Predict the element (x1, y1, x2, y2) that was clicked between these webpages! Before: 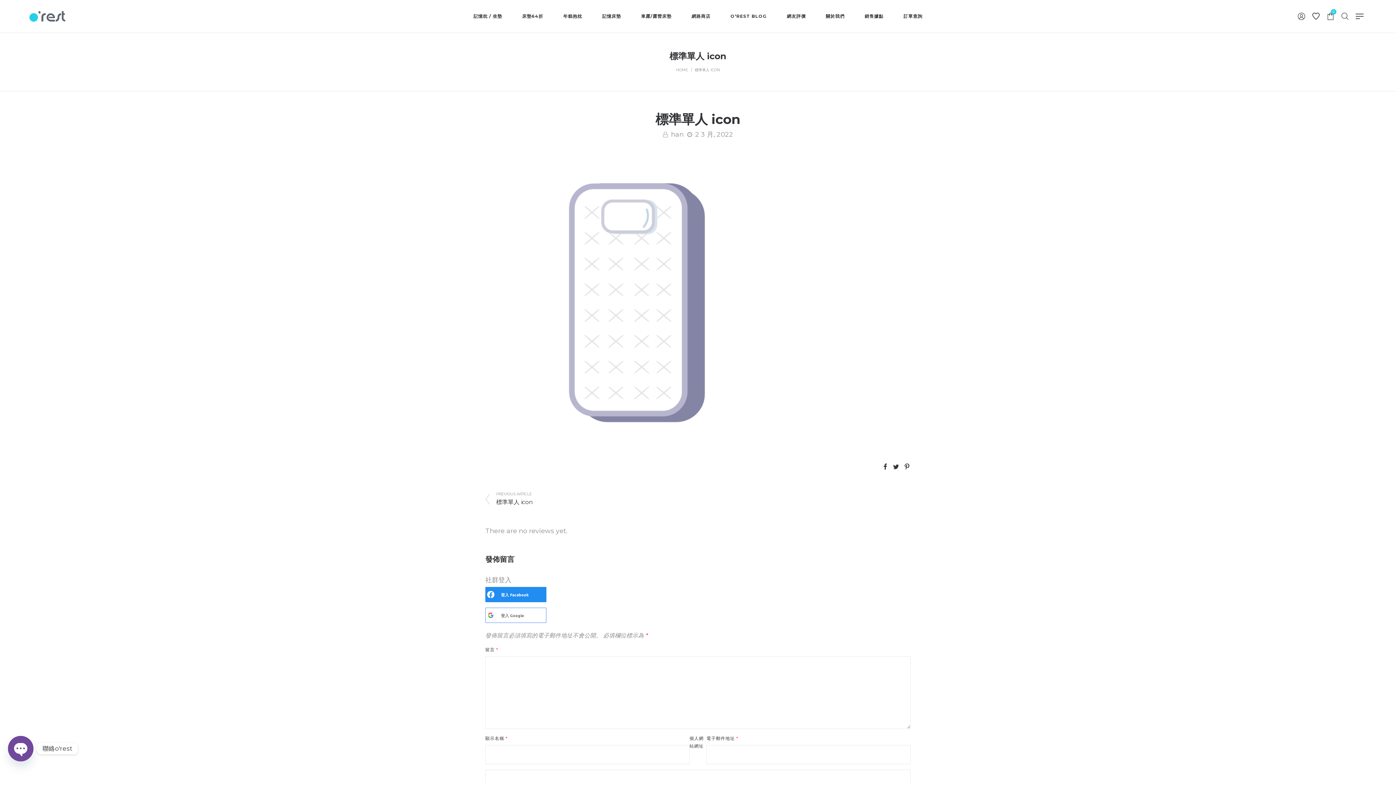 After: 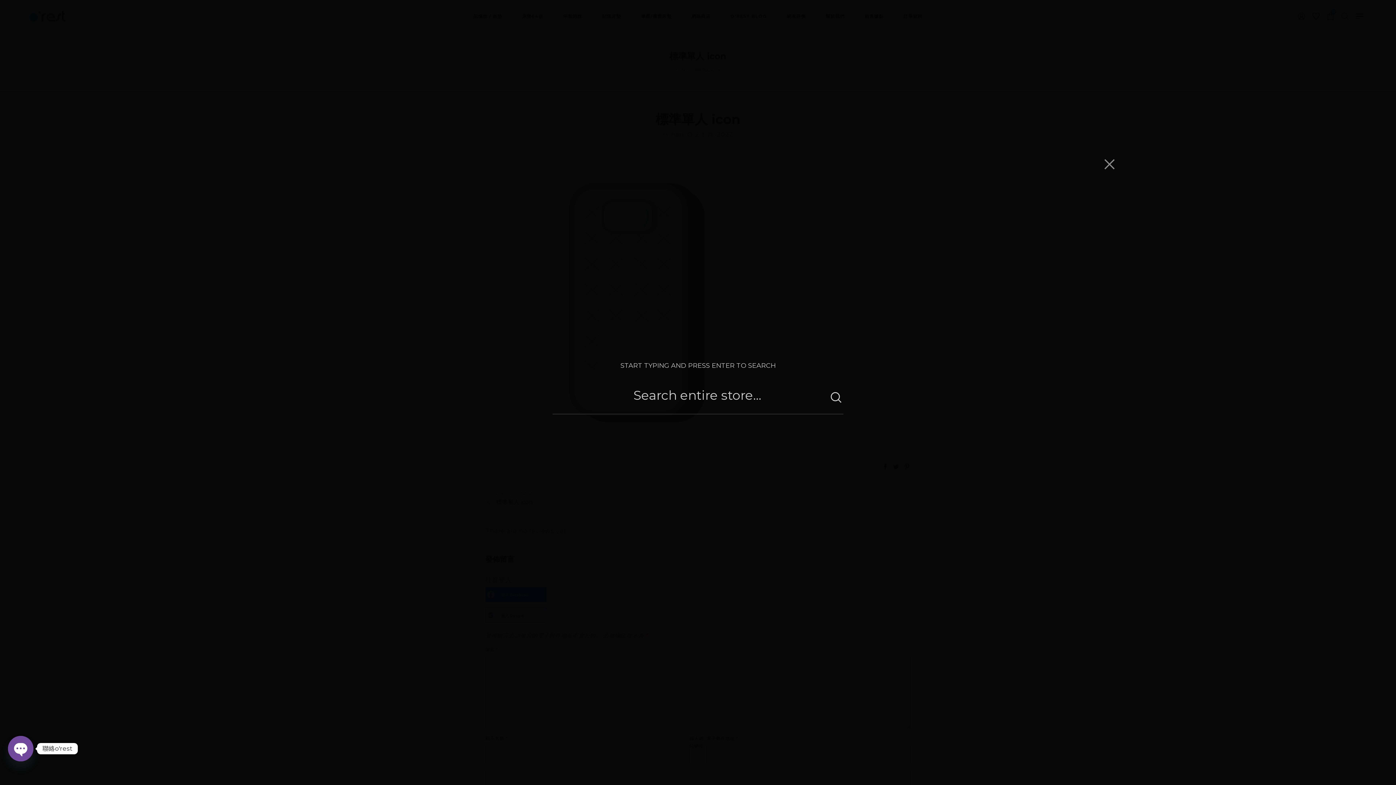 Action: bbox: (1338, 9, 1352, 23)